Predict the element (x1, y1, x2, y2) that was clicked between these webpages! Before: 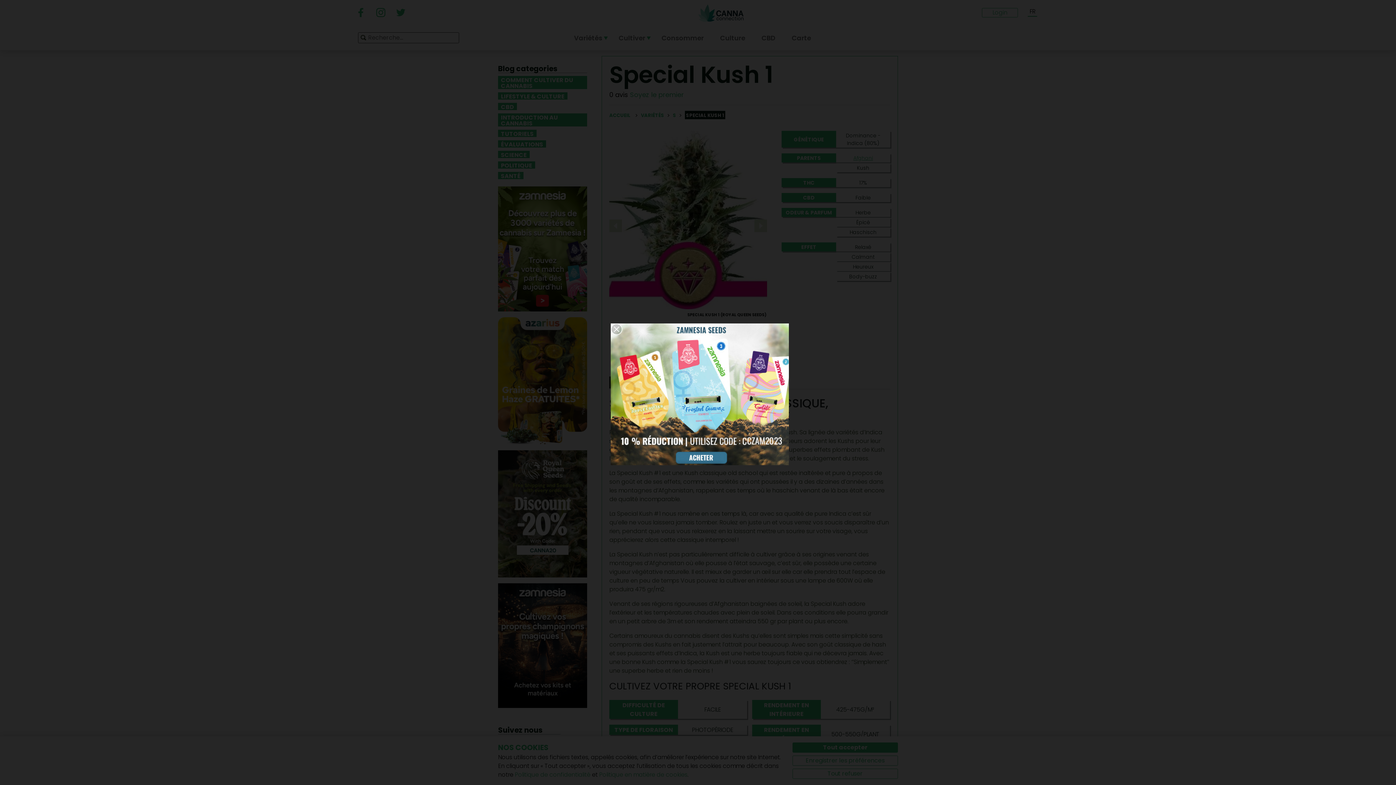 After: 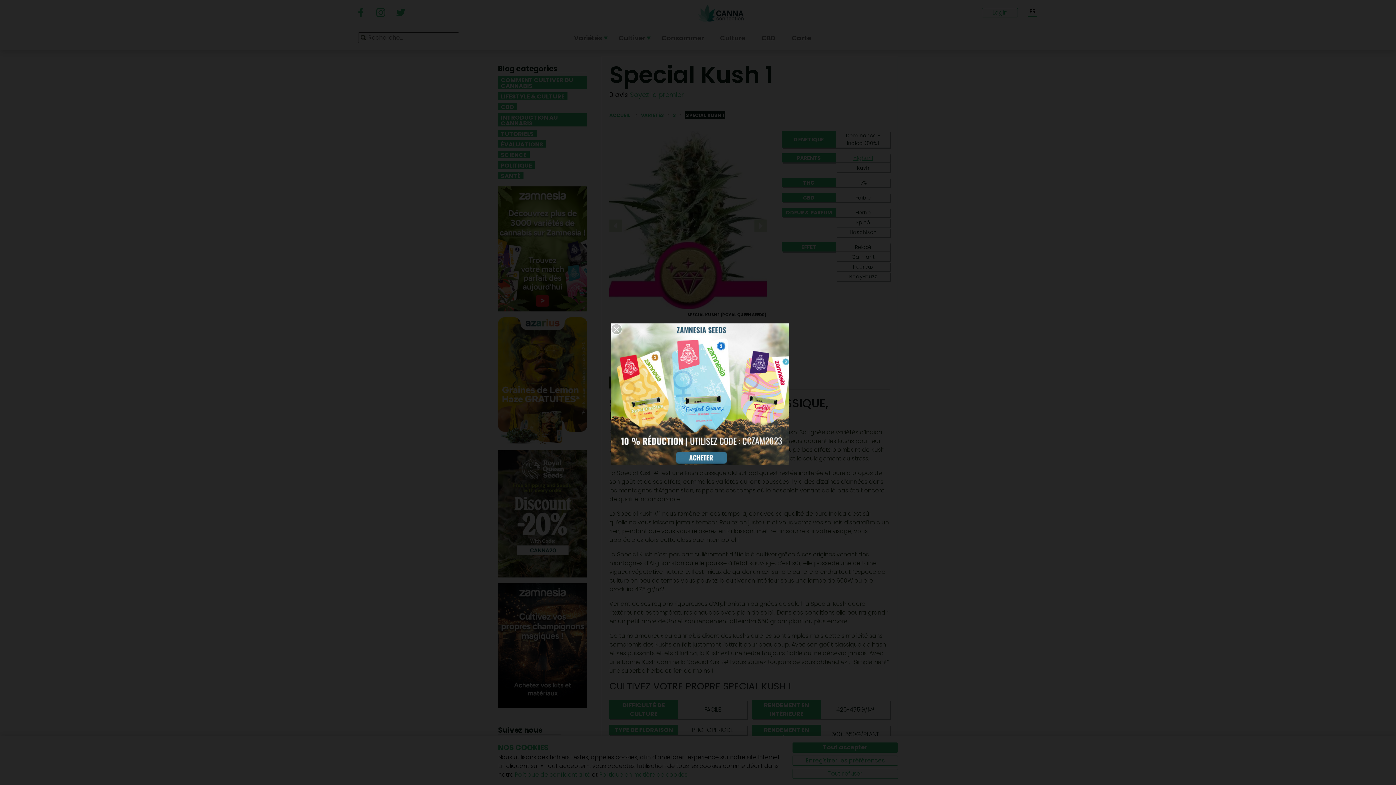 Action: bbox: (607, 320, 789, 465)